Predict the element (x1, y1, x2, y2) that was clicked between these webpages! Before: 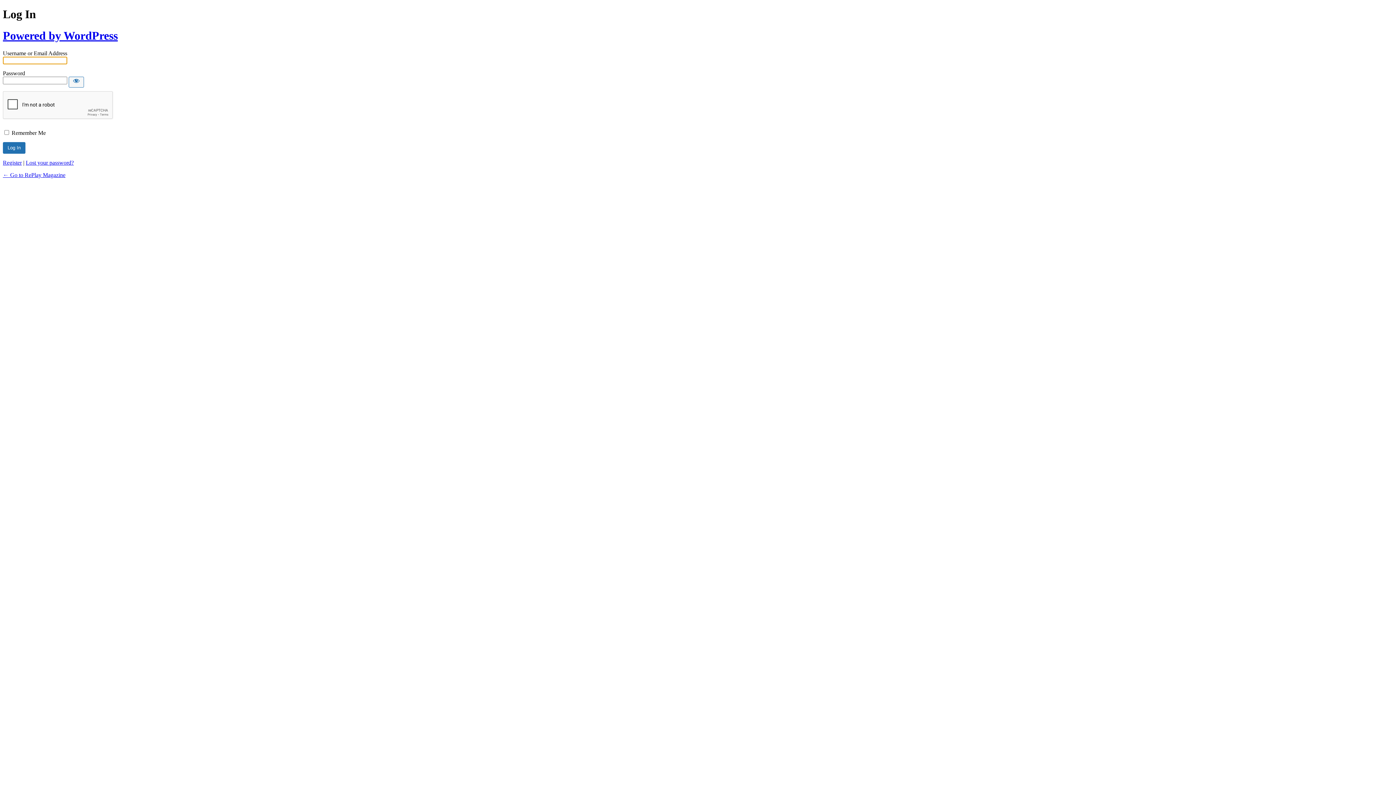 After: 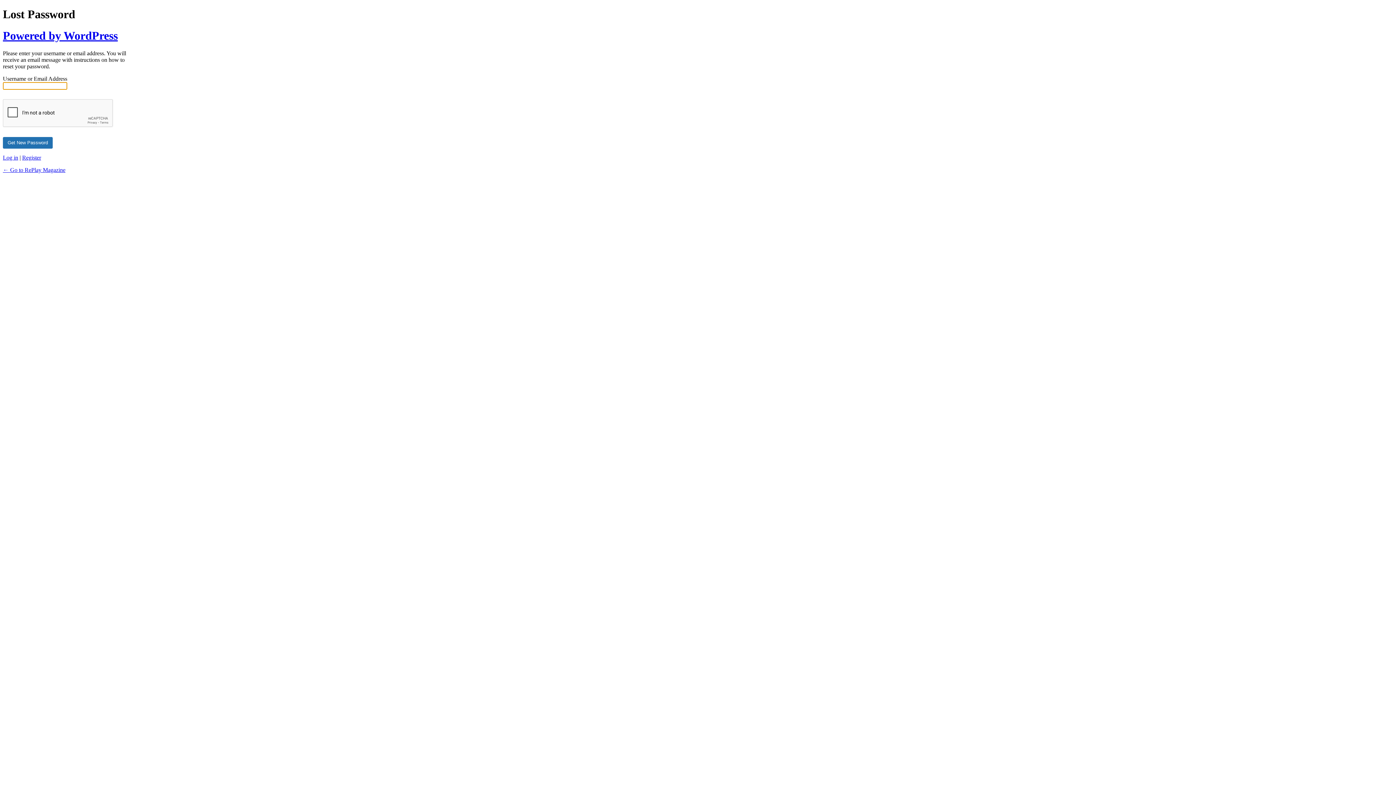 Action: label: Lost your password? bbox: (25, 159, 73, 165)